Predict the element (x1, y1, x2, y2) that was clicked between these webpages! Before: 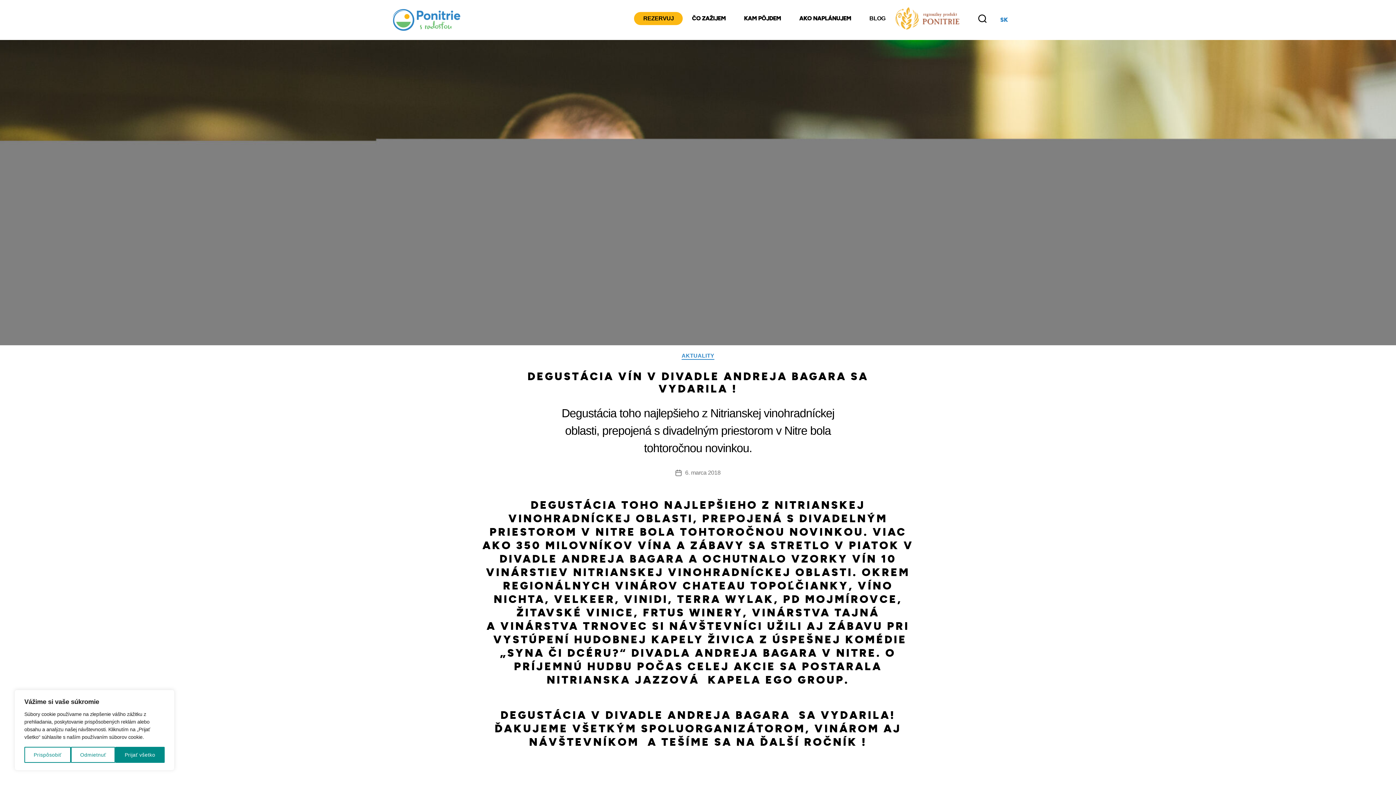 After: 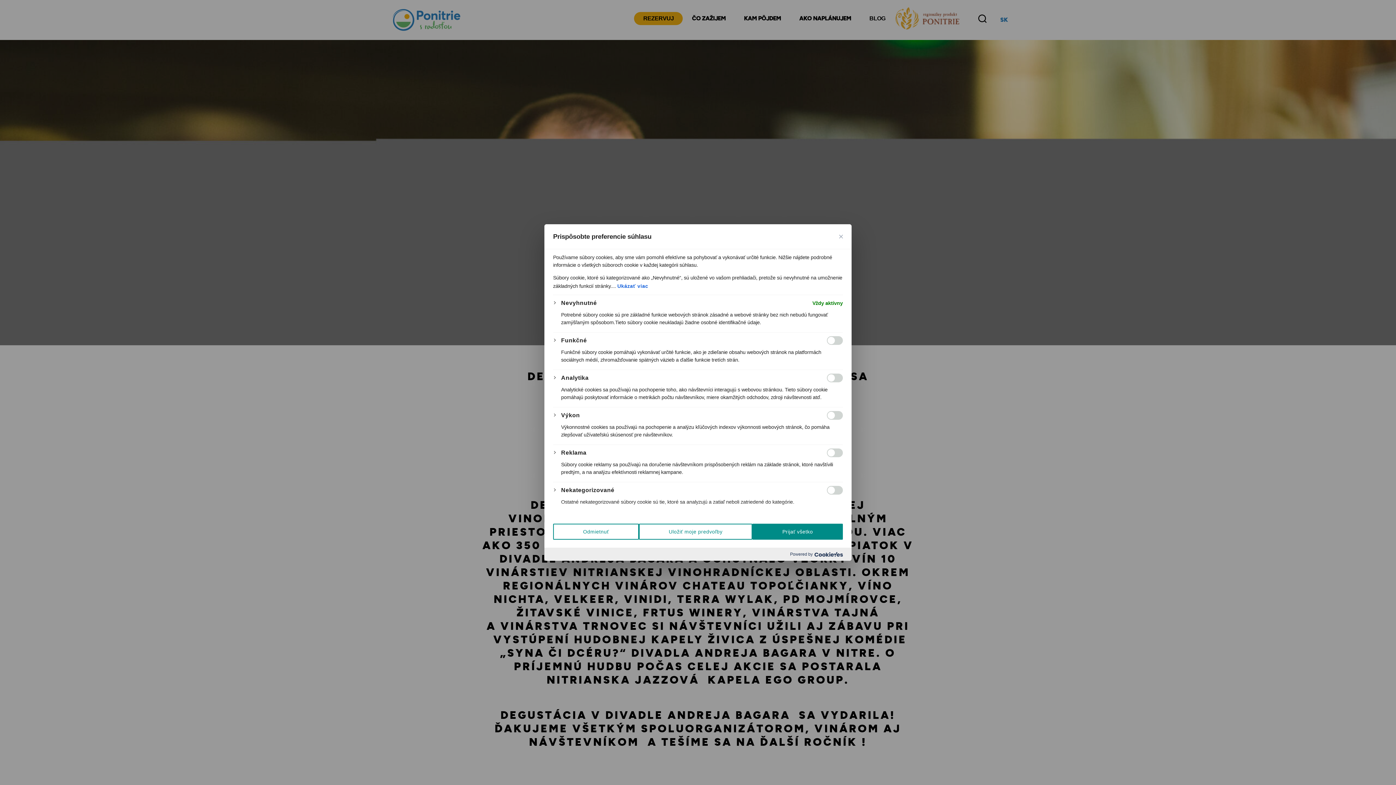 Action: bbox: (24, 747, 70, 763) label: Prispôsobiť